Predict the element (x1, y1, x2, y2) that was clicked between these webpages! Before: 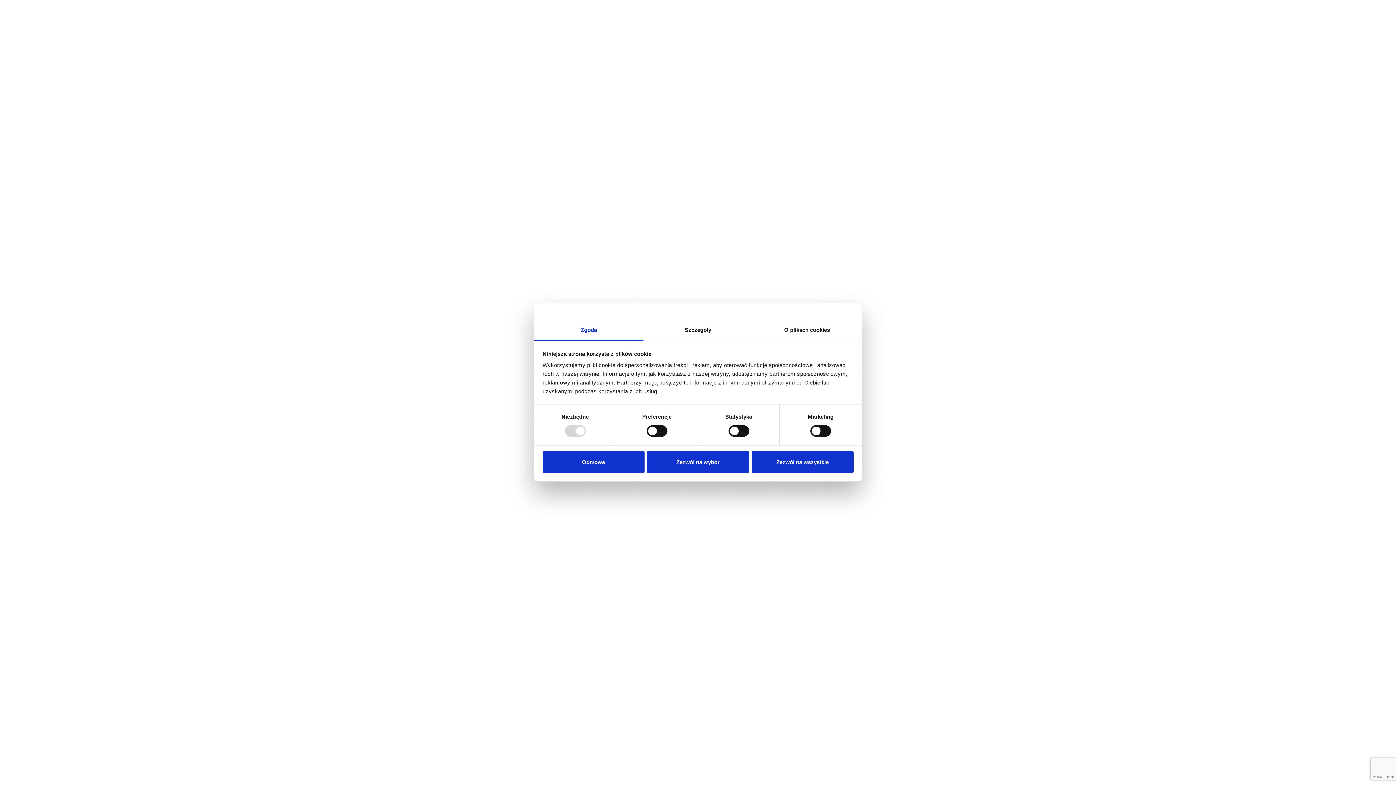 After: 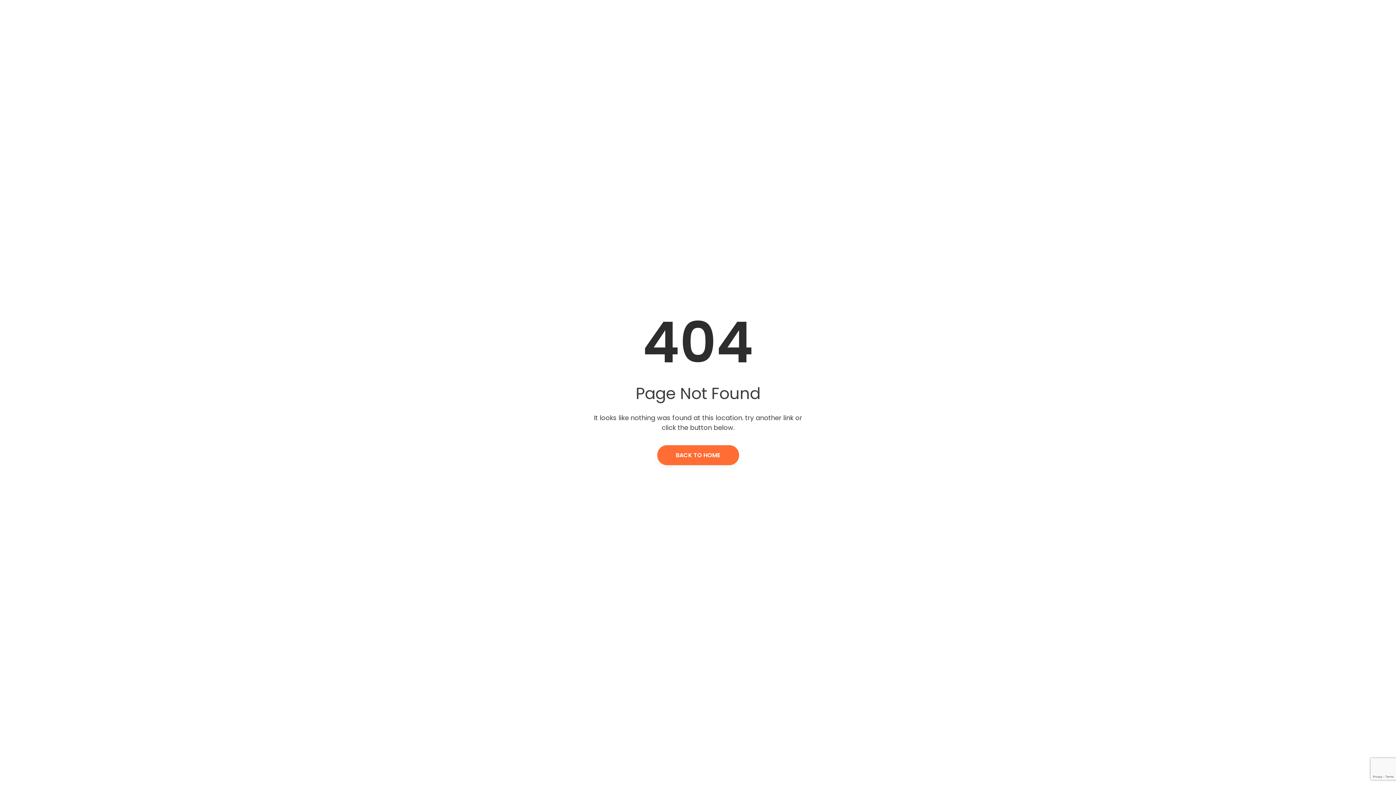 Action: label: Odmowa bbox: (542, 451, 644, 473)